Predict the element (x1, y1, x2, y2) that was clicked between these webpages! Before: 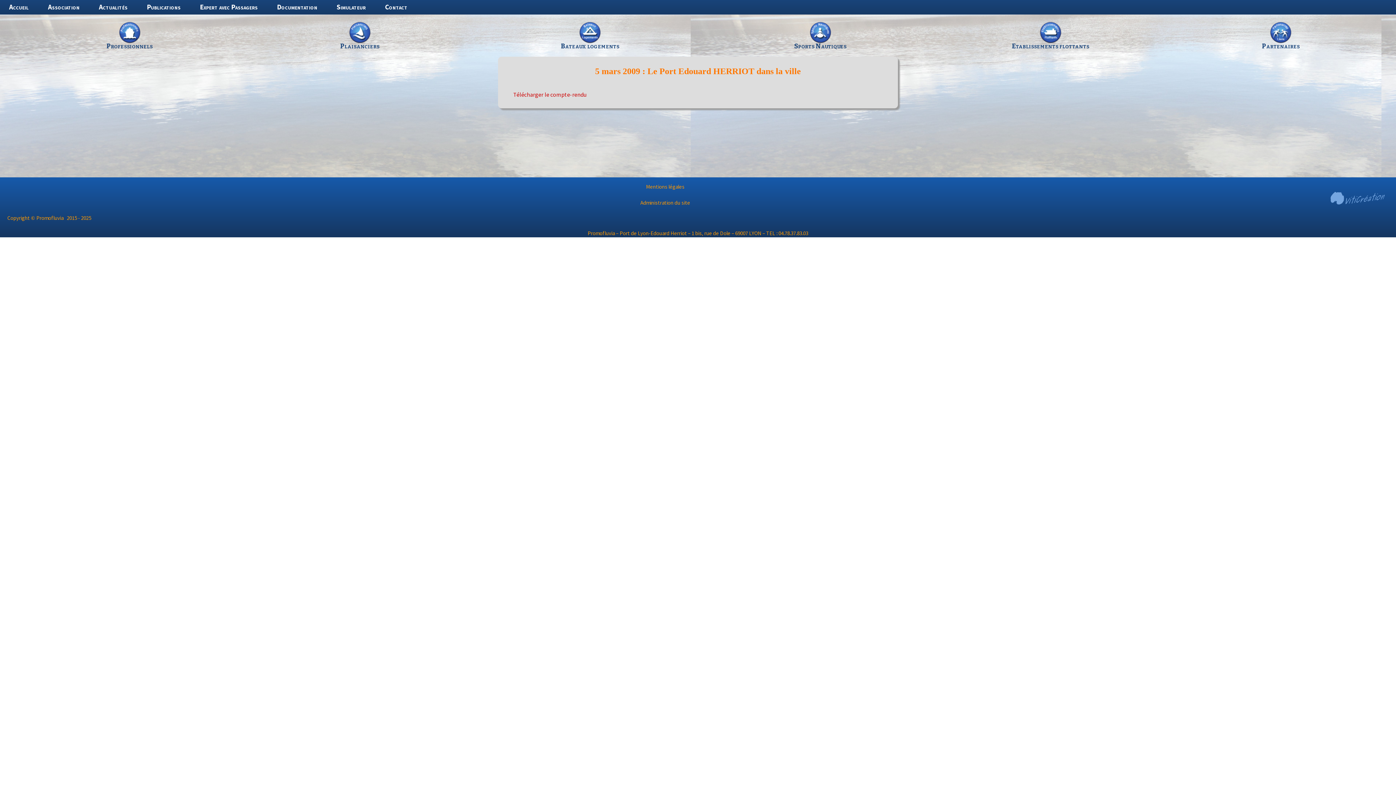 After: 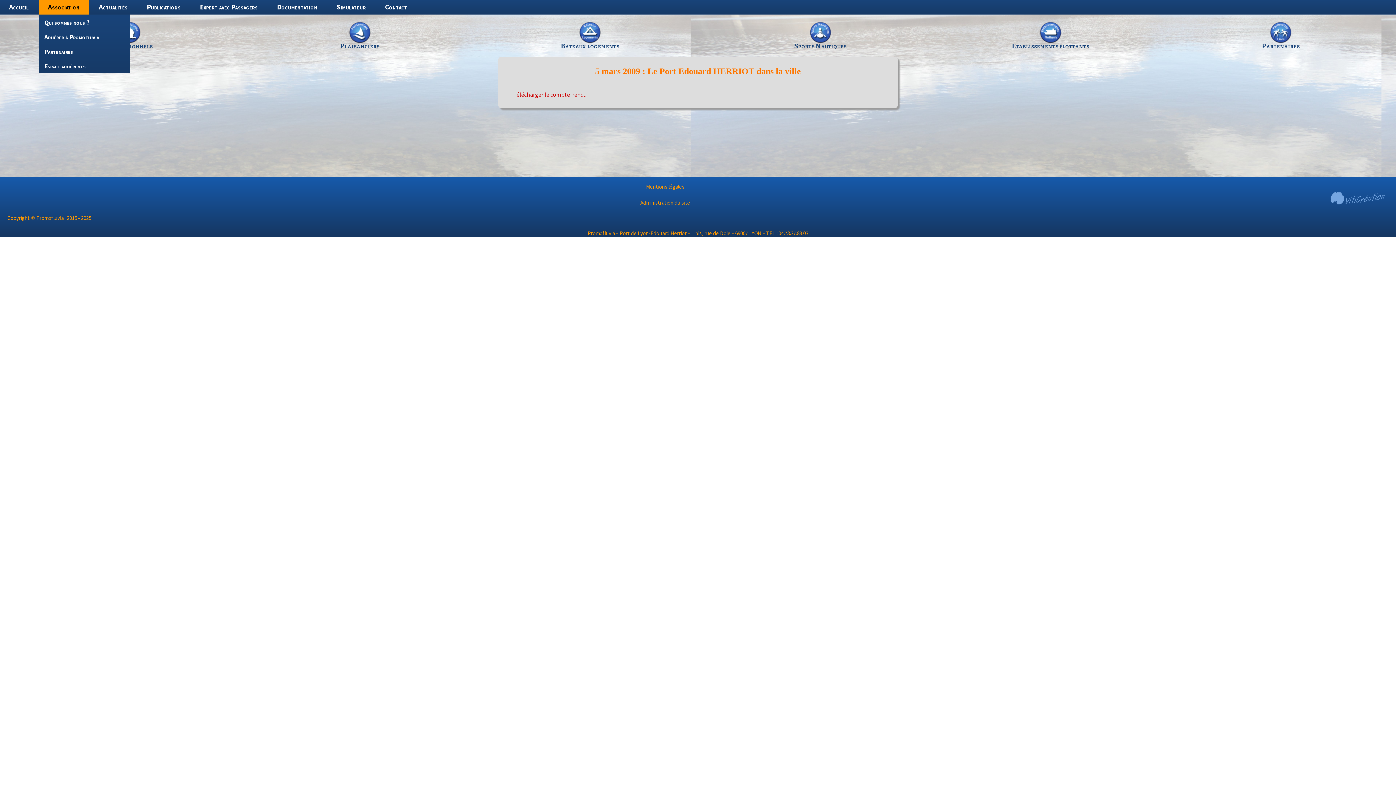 Action: bbox: (38, 0, 88, 14) label: Association